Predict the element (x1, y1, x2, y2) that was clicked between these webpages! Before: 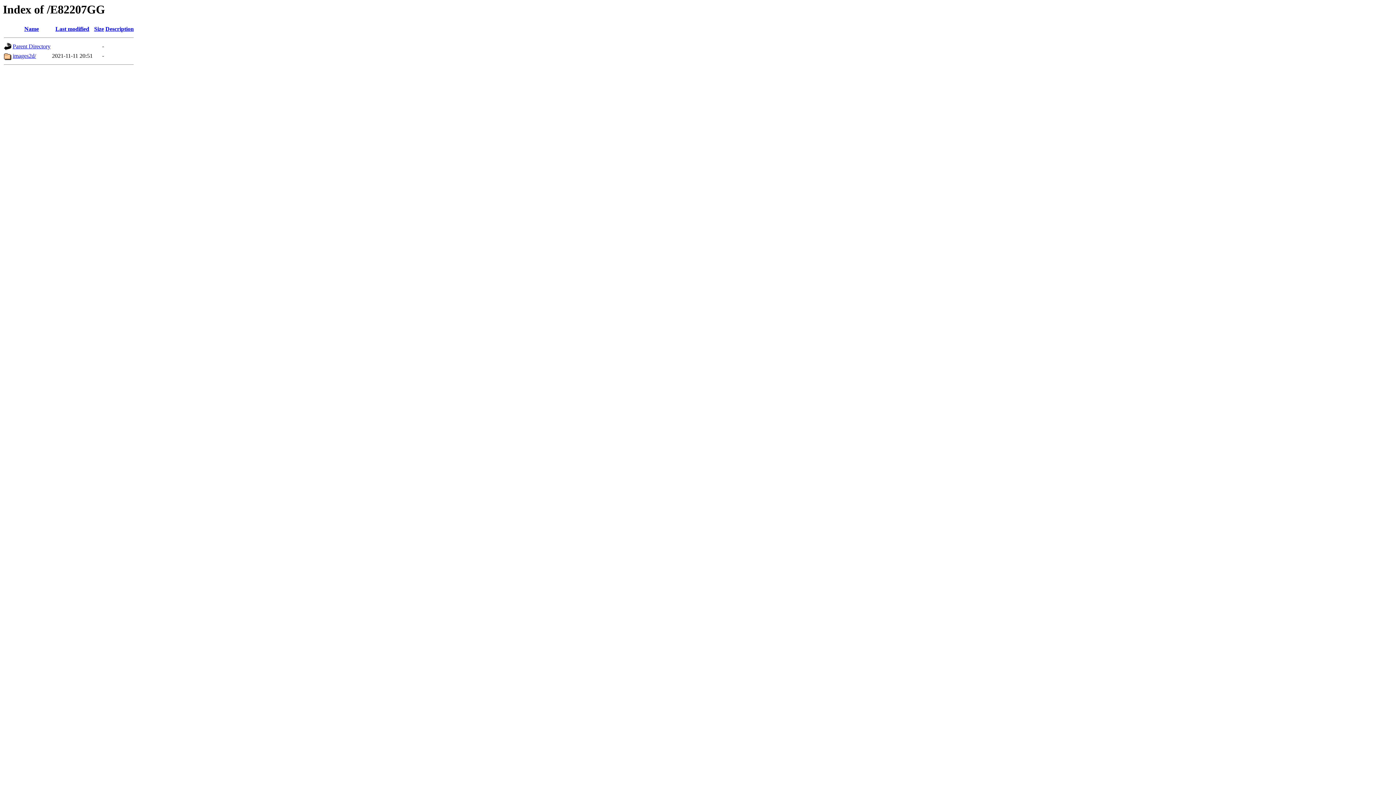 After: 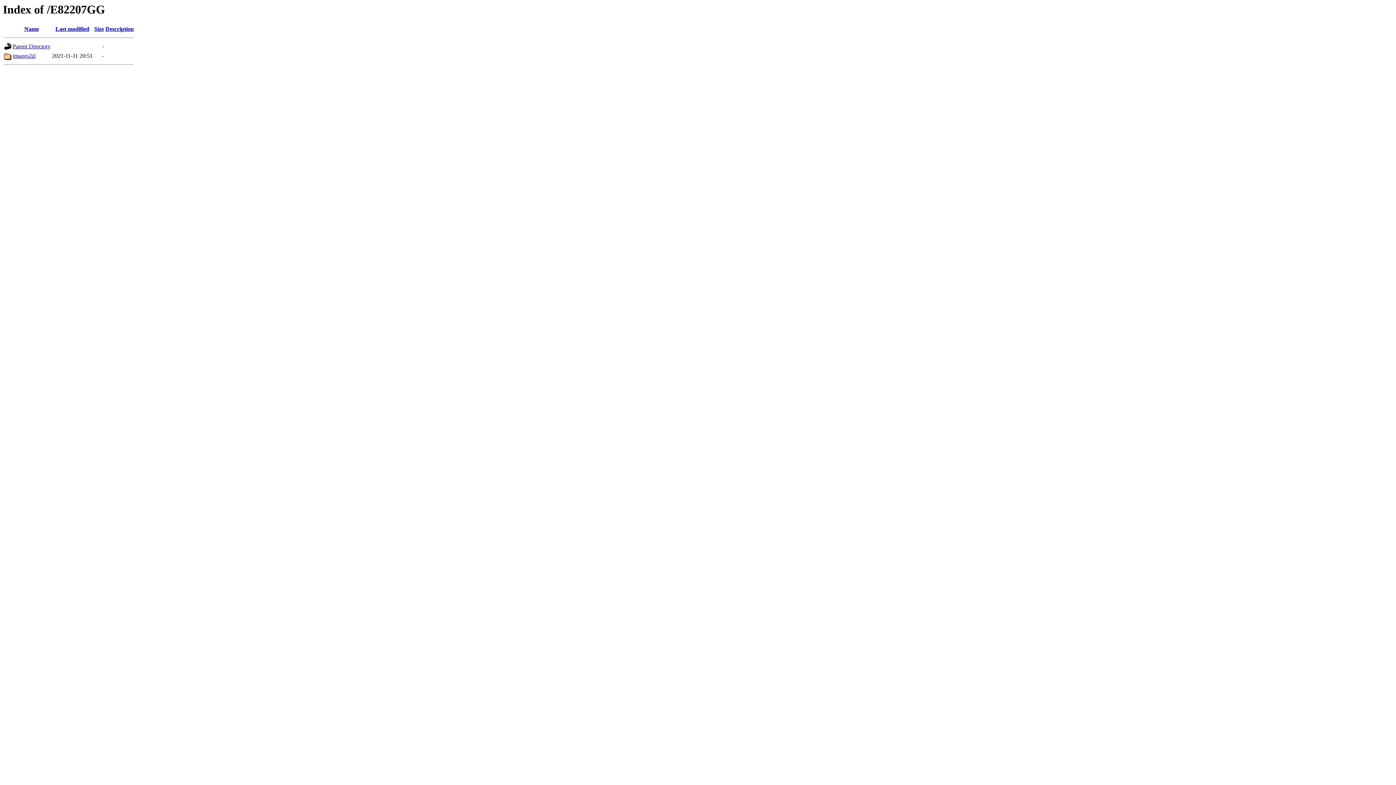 Action: label: Name bbox: (24, 25, 38, 32)